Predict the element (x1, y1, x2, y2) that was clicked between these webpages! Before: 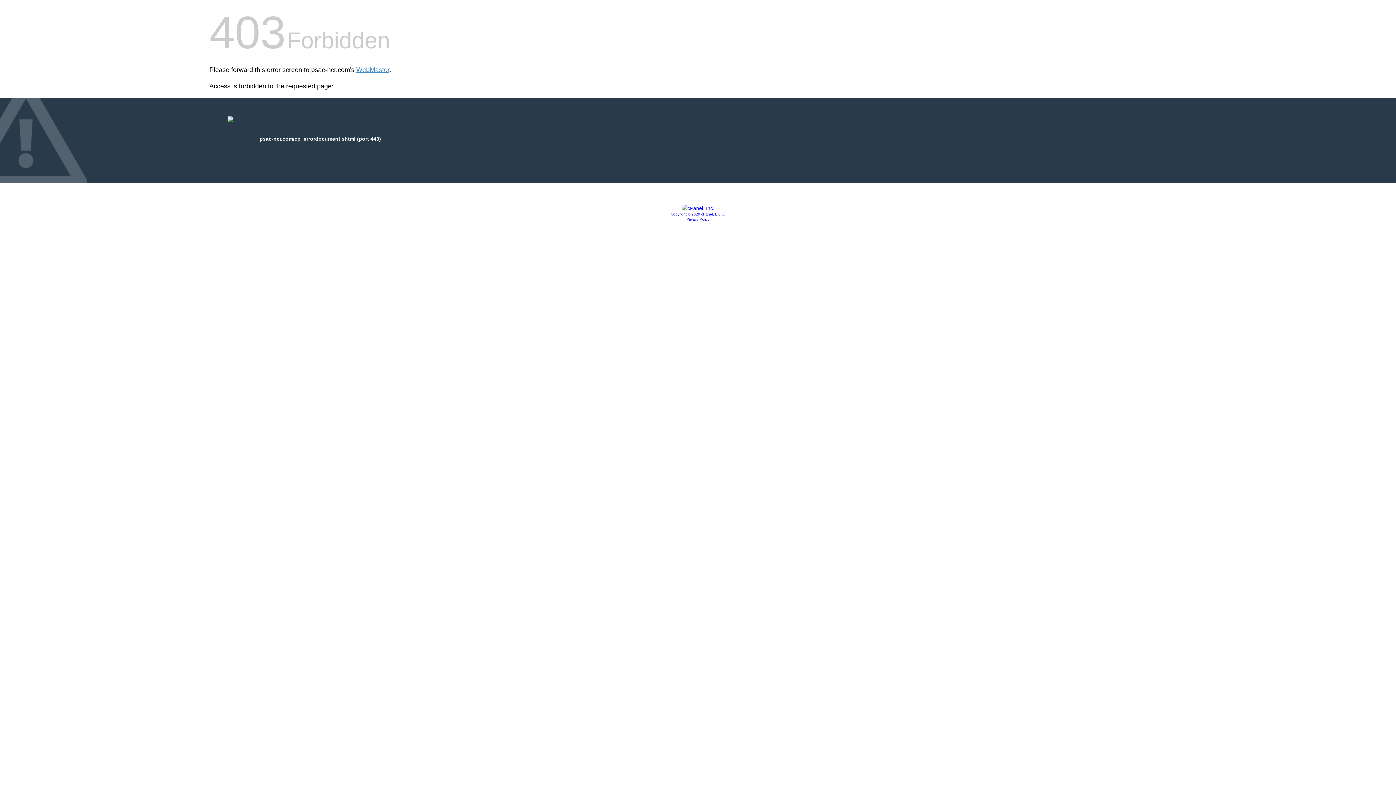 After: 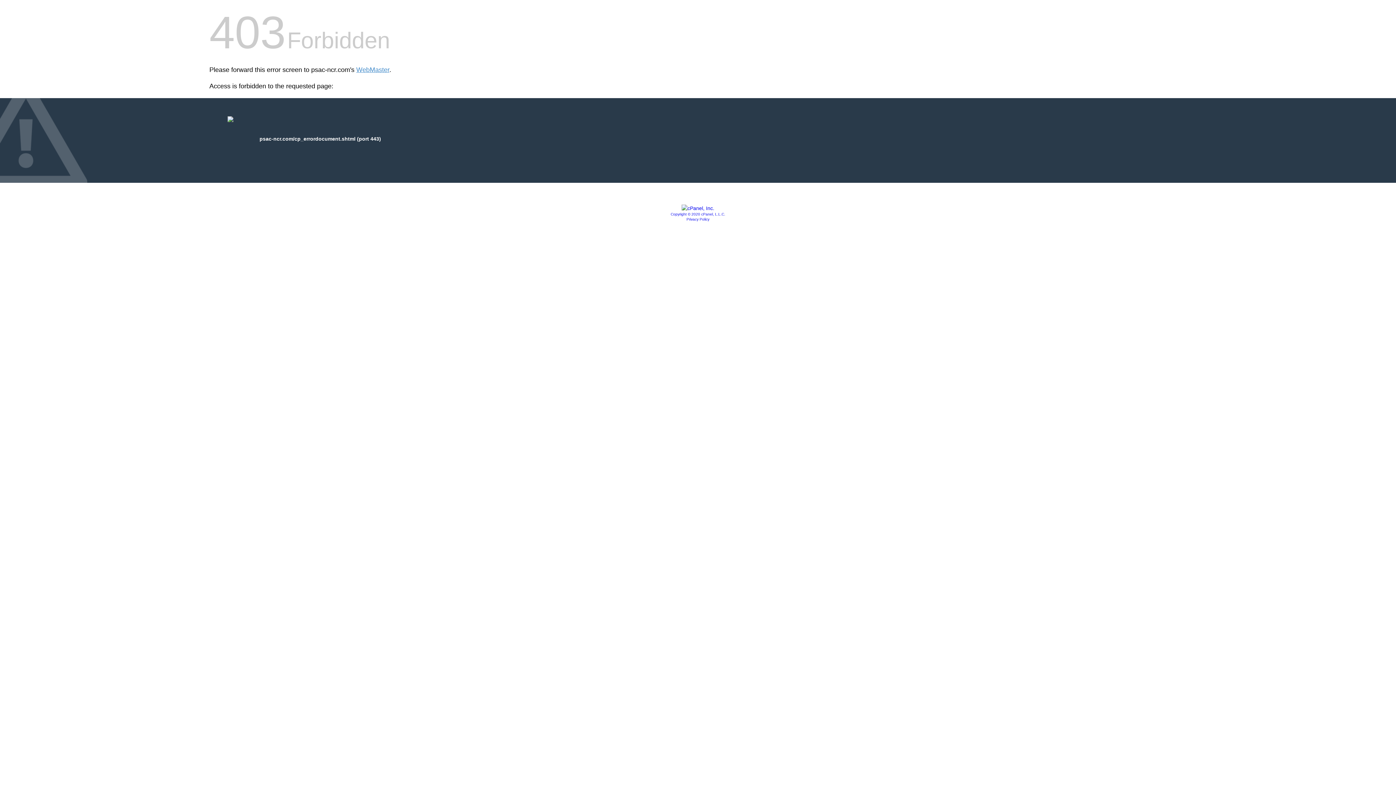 Action: bbox: (681, 205, 714, 211)